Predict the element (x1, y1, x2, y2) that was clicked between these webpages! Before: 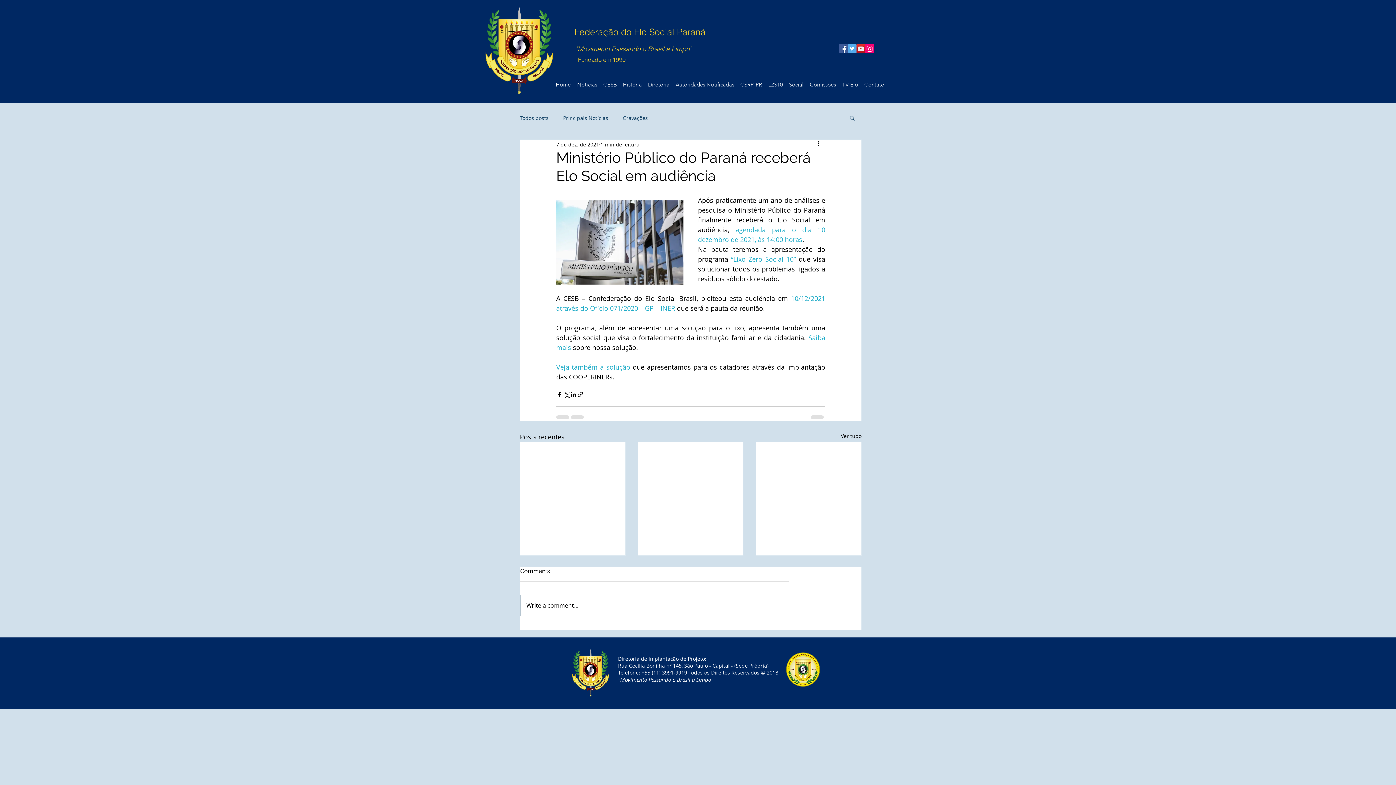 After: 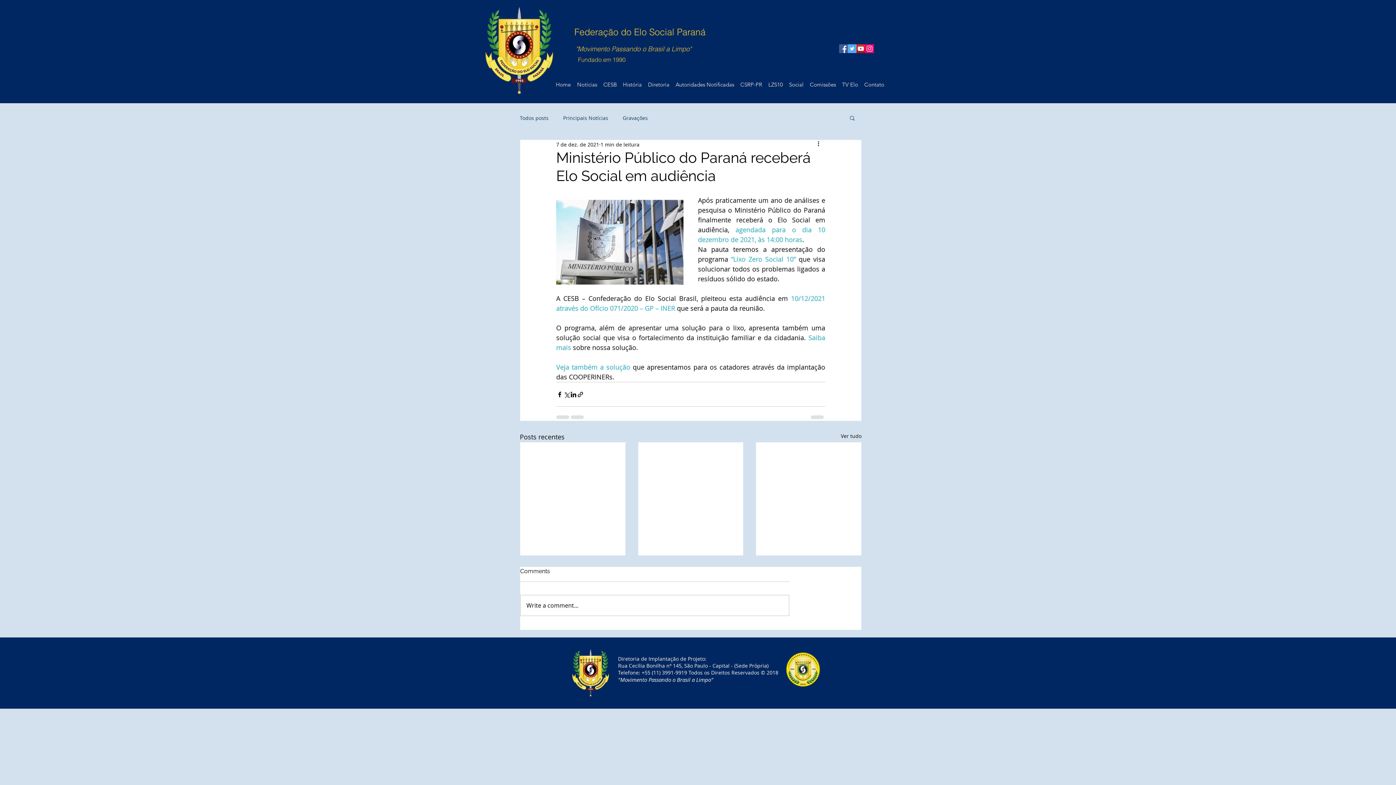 Action: bbox: (839, 44, 848, 53) label: @Lixozerosocial10